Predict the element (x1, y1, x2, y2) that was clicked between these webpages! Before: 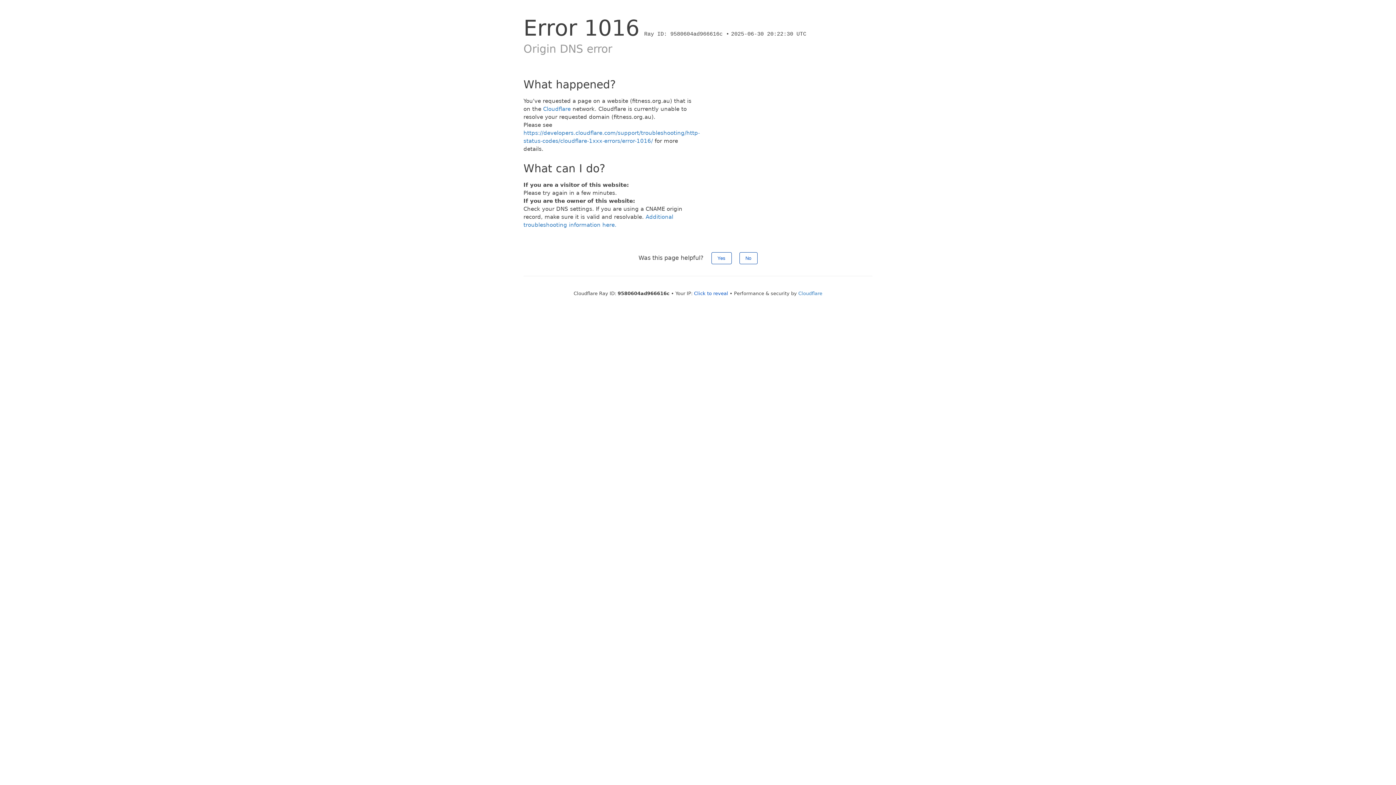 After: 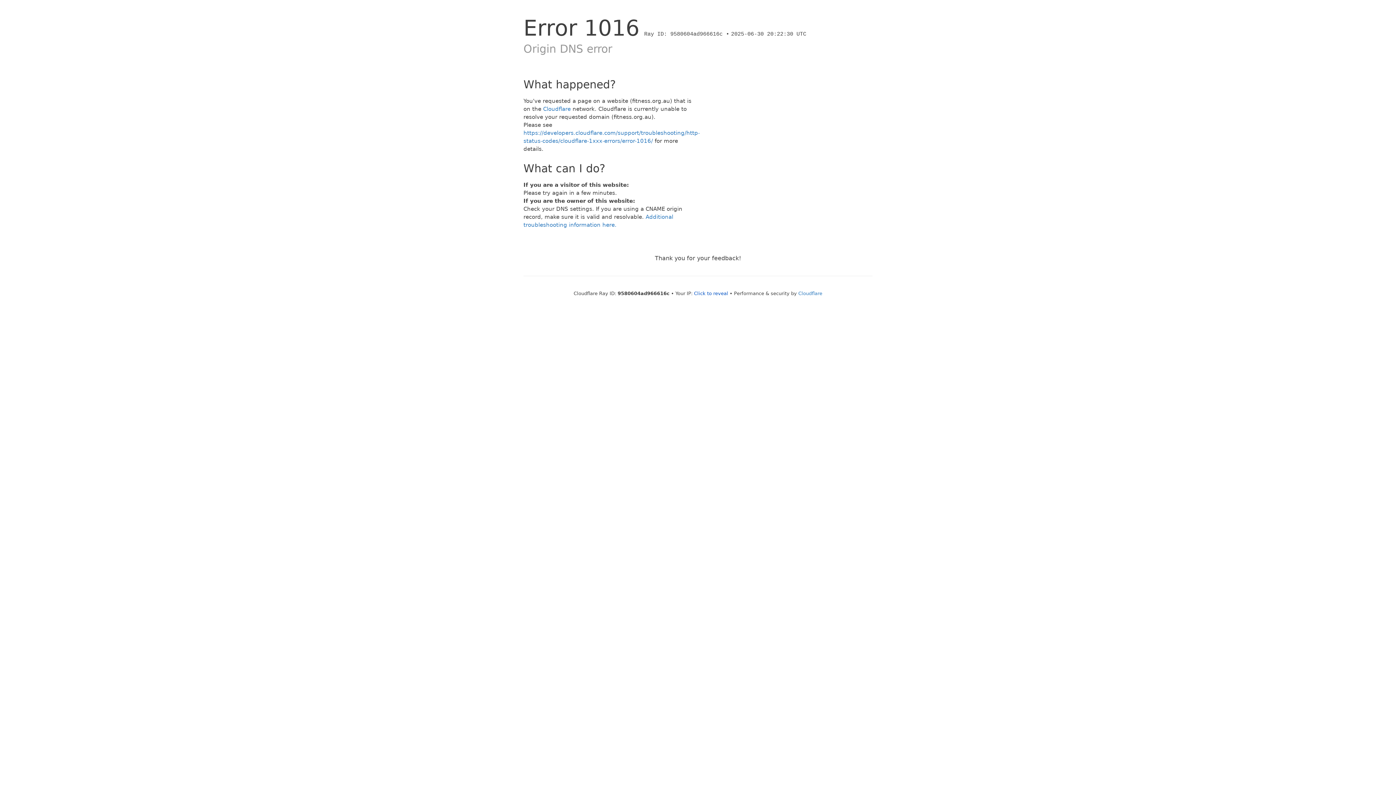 Action: bbox: (711, 252, 731, 264) label: Yes